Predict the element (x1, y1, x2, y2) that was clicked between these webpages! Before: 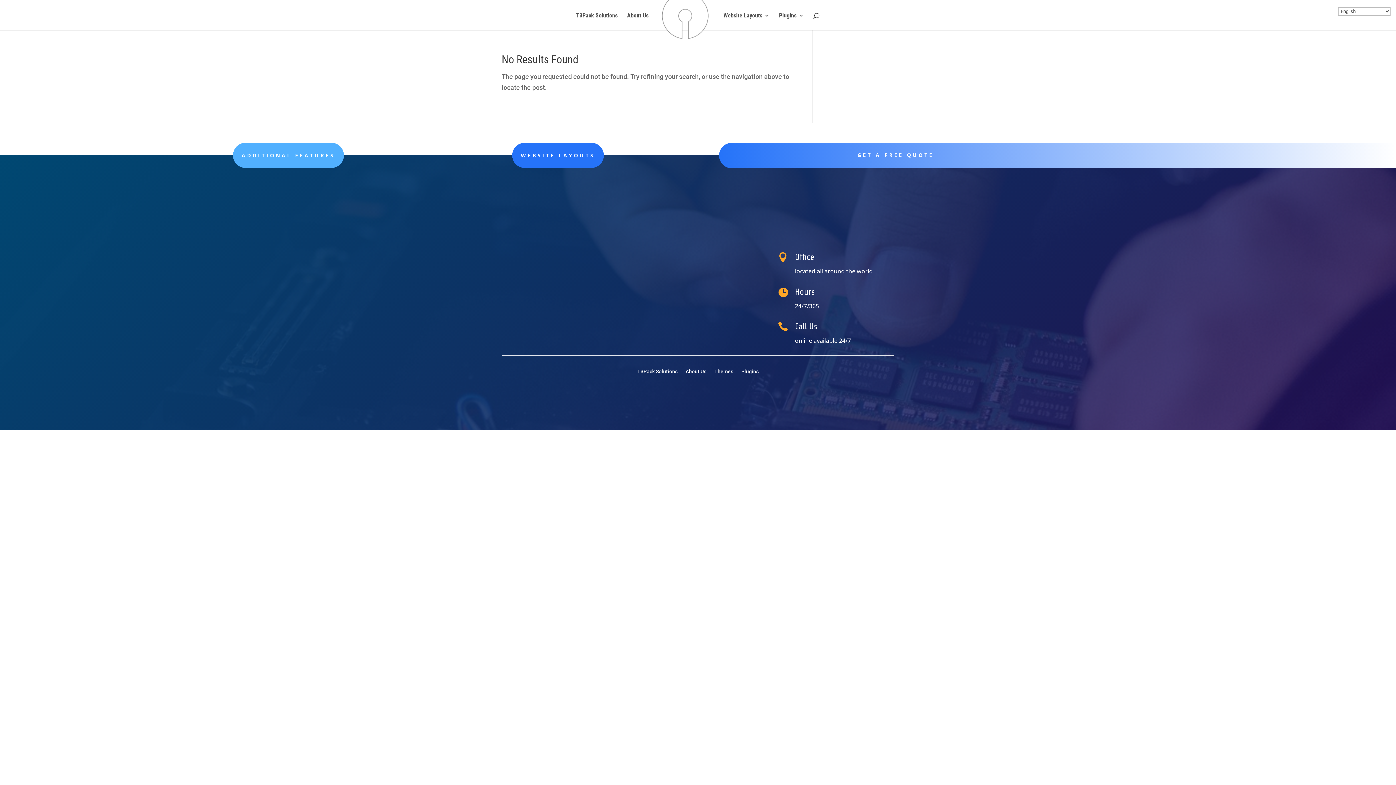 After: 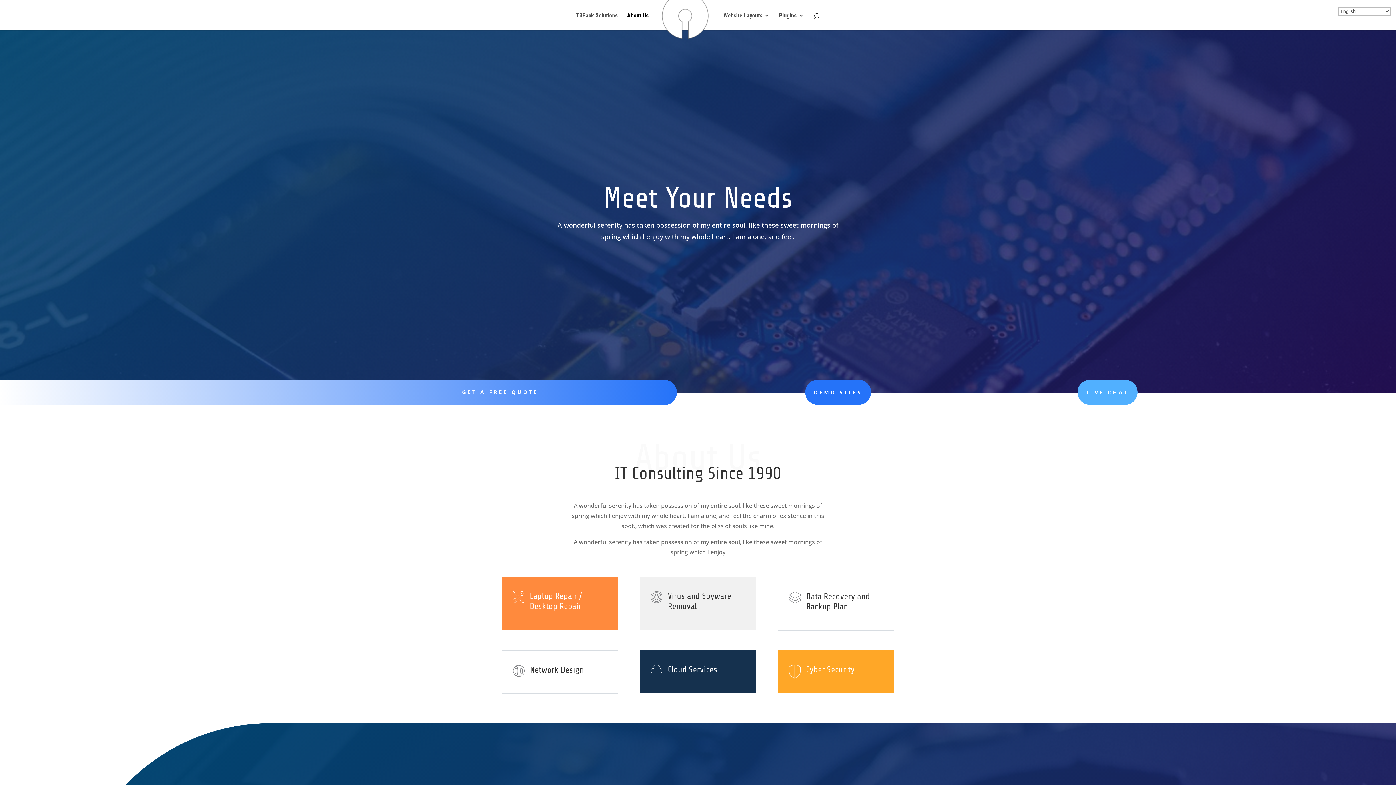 Action: bbox: (627, 13, 648, 30) label: About Us